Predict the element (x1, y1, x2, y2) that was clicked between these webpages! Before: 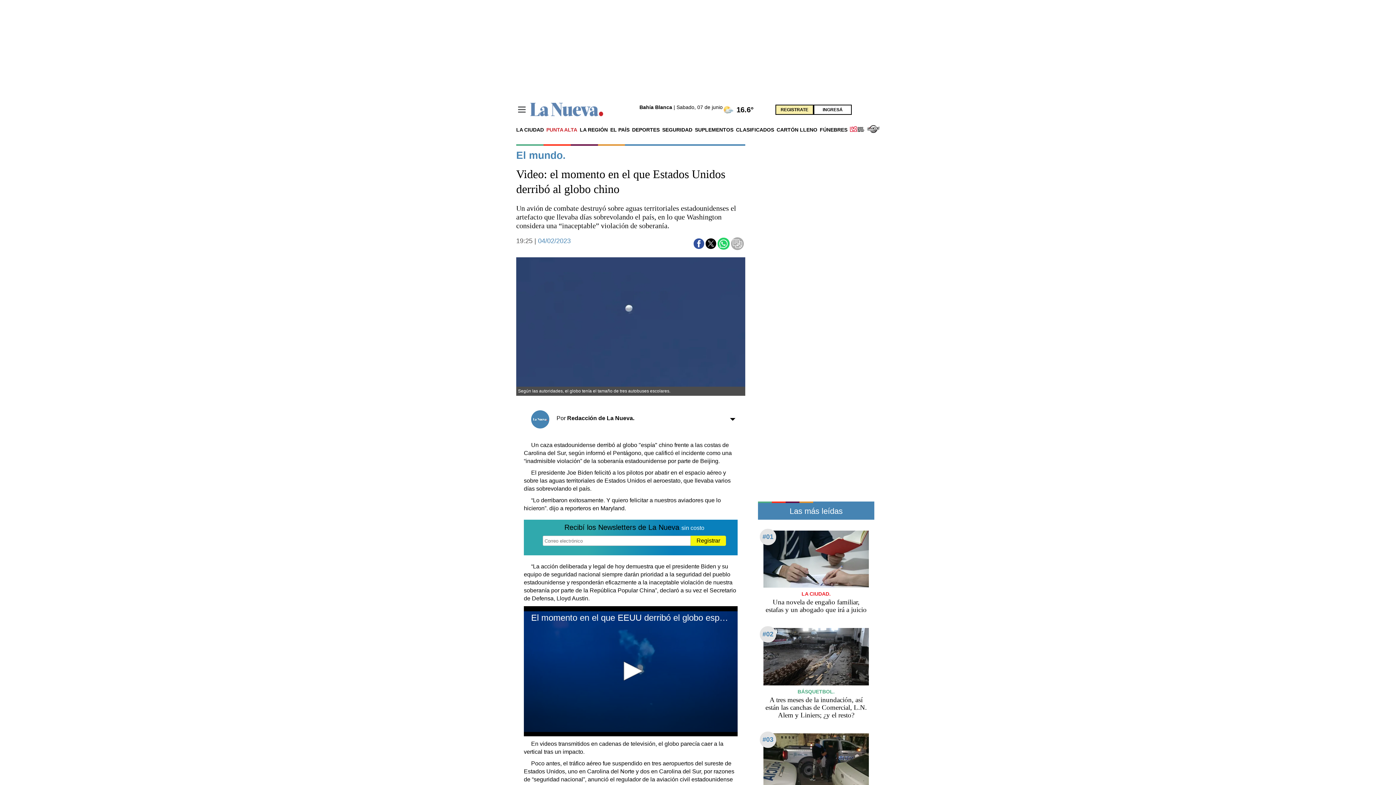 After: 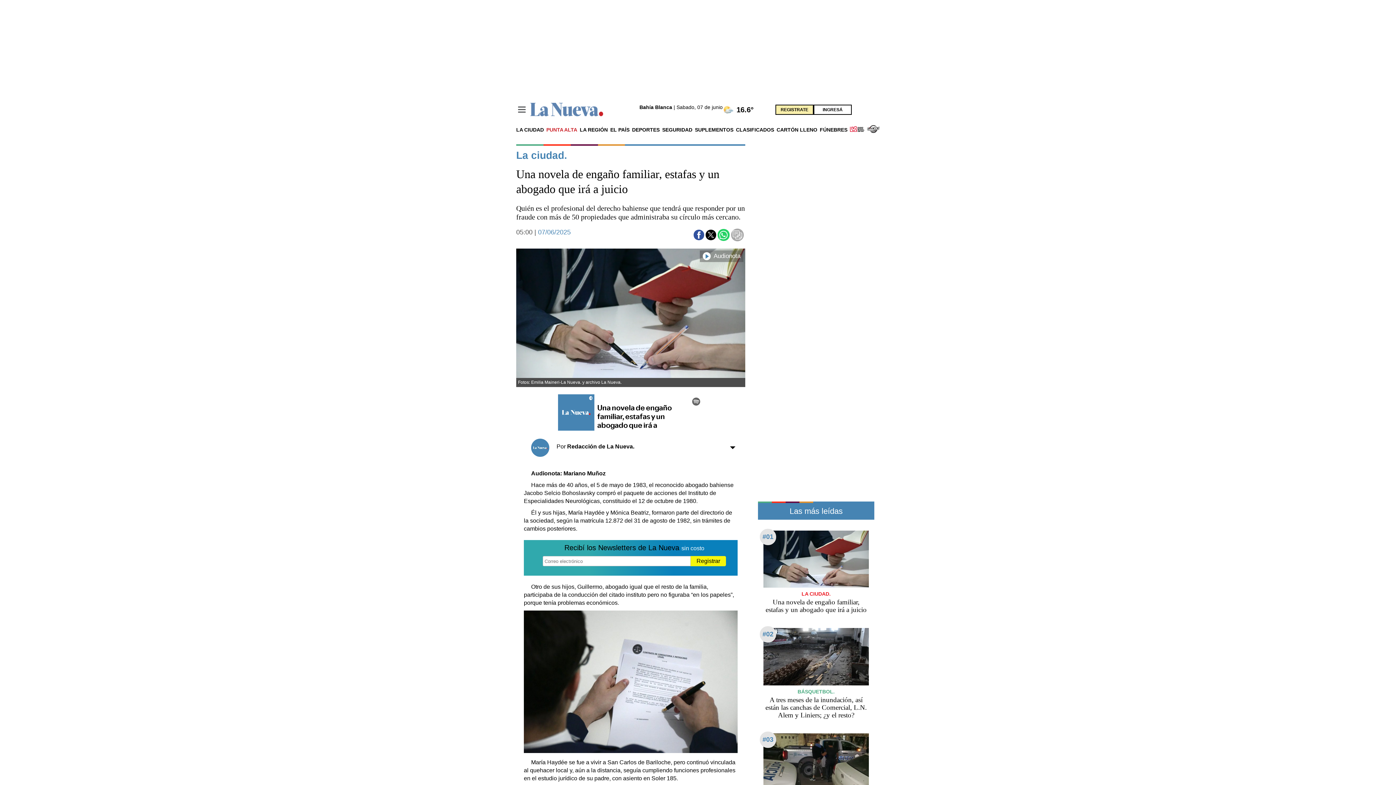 Action: bbox: (763, 530, 869, 588) label: Una novela de engaño familiar, estafas y un abogado que irá a juicio